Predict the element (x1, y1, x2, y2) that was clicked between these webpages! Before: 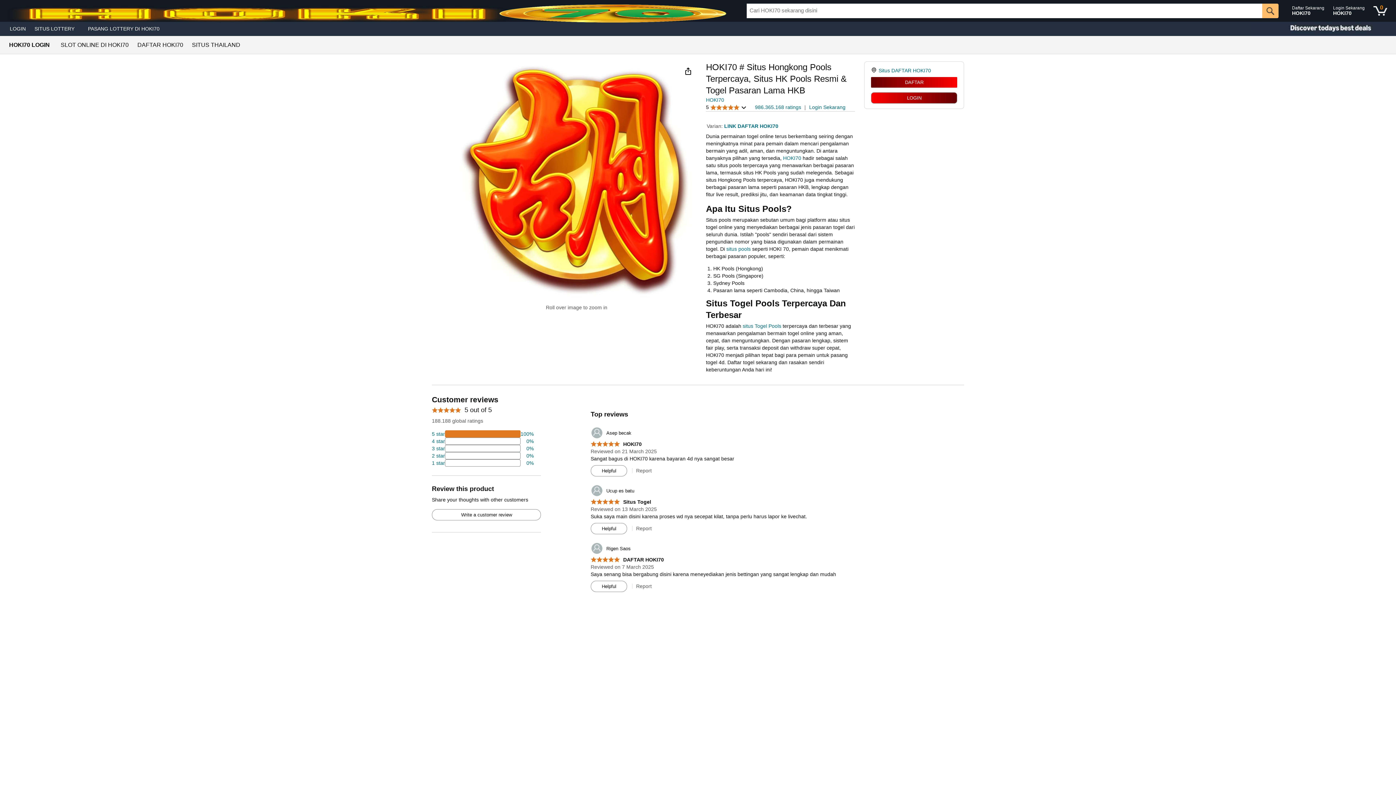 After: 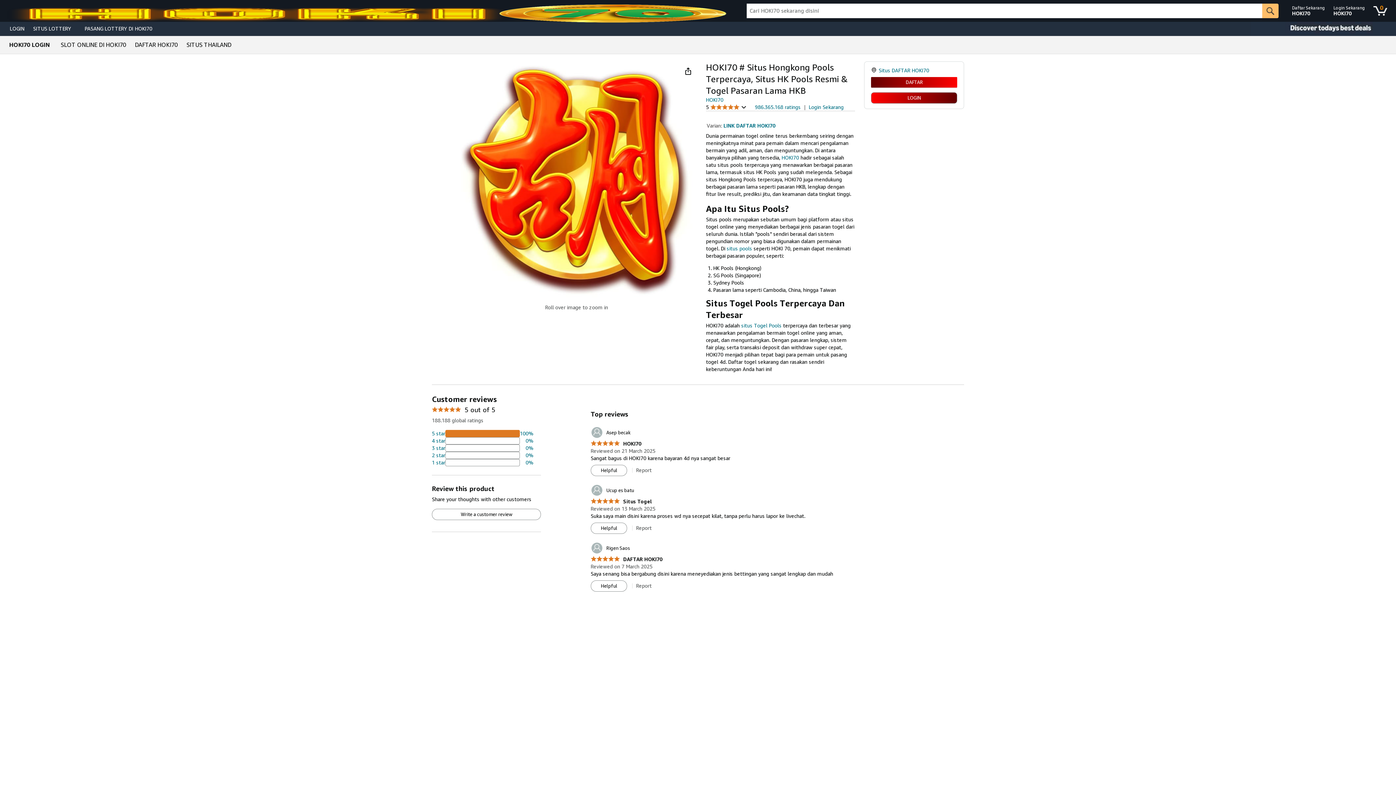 Action: bbox: (706, 97, 724, 102) label: HOKI70